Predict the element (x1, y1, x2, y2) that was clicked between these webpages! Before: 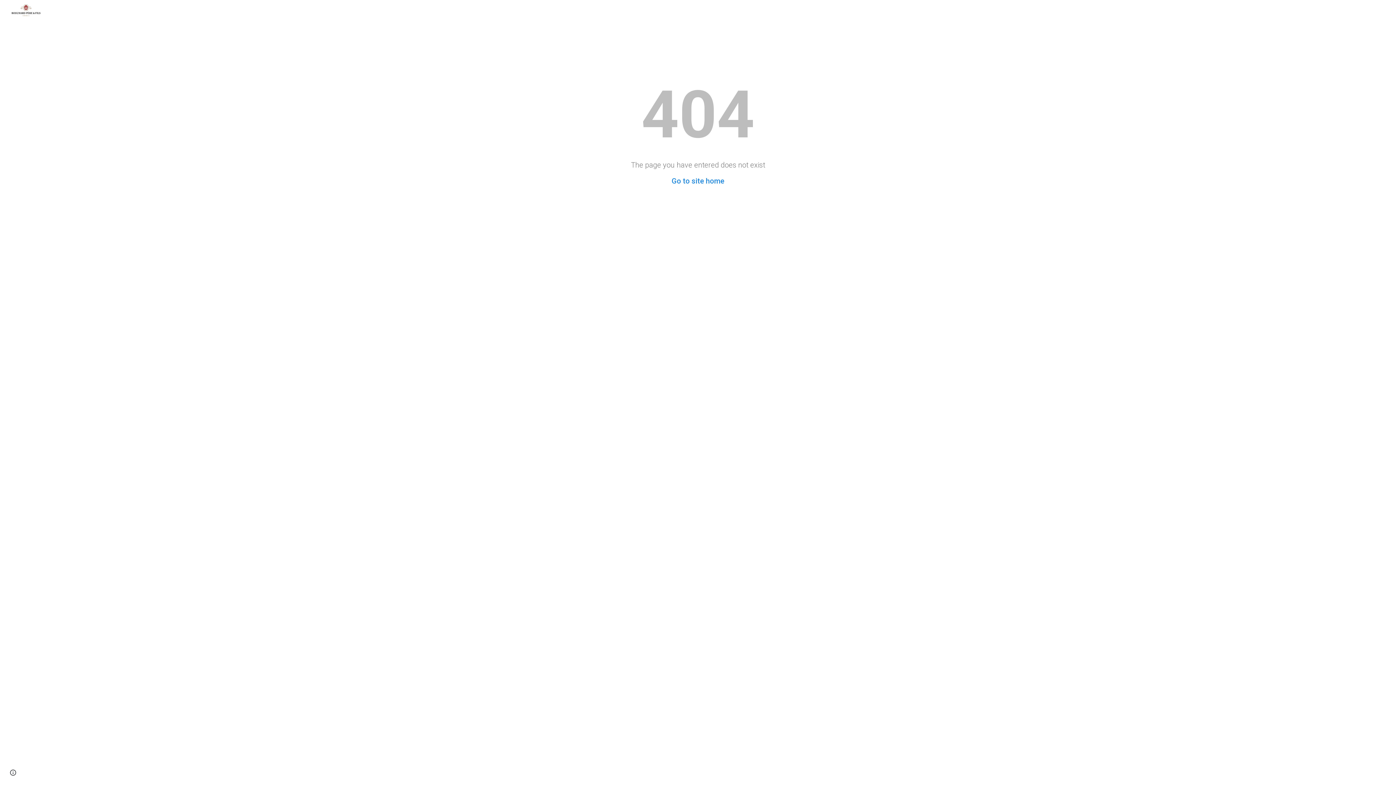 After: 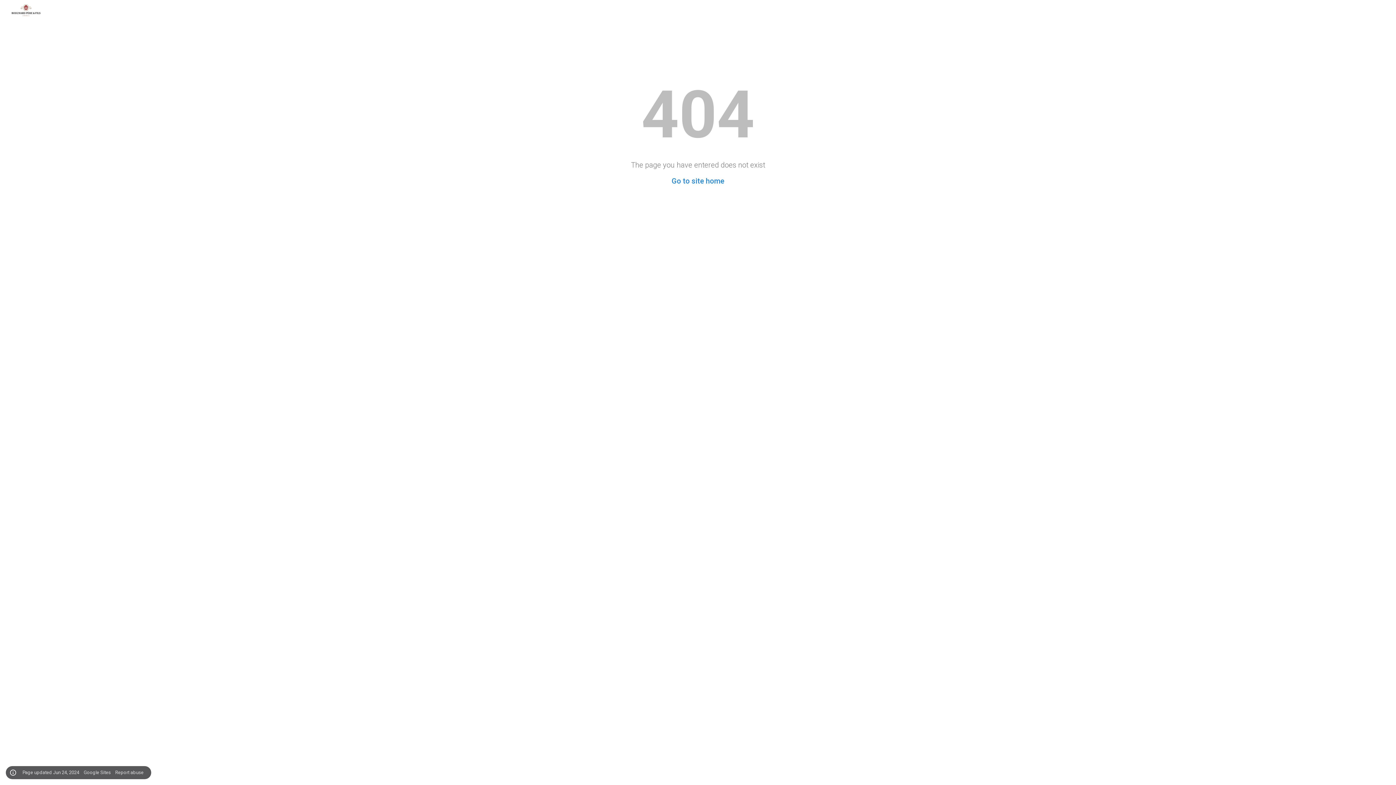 Action: label: Site actions bbox: (8, 768, 18, 778)